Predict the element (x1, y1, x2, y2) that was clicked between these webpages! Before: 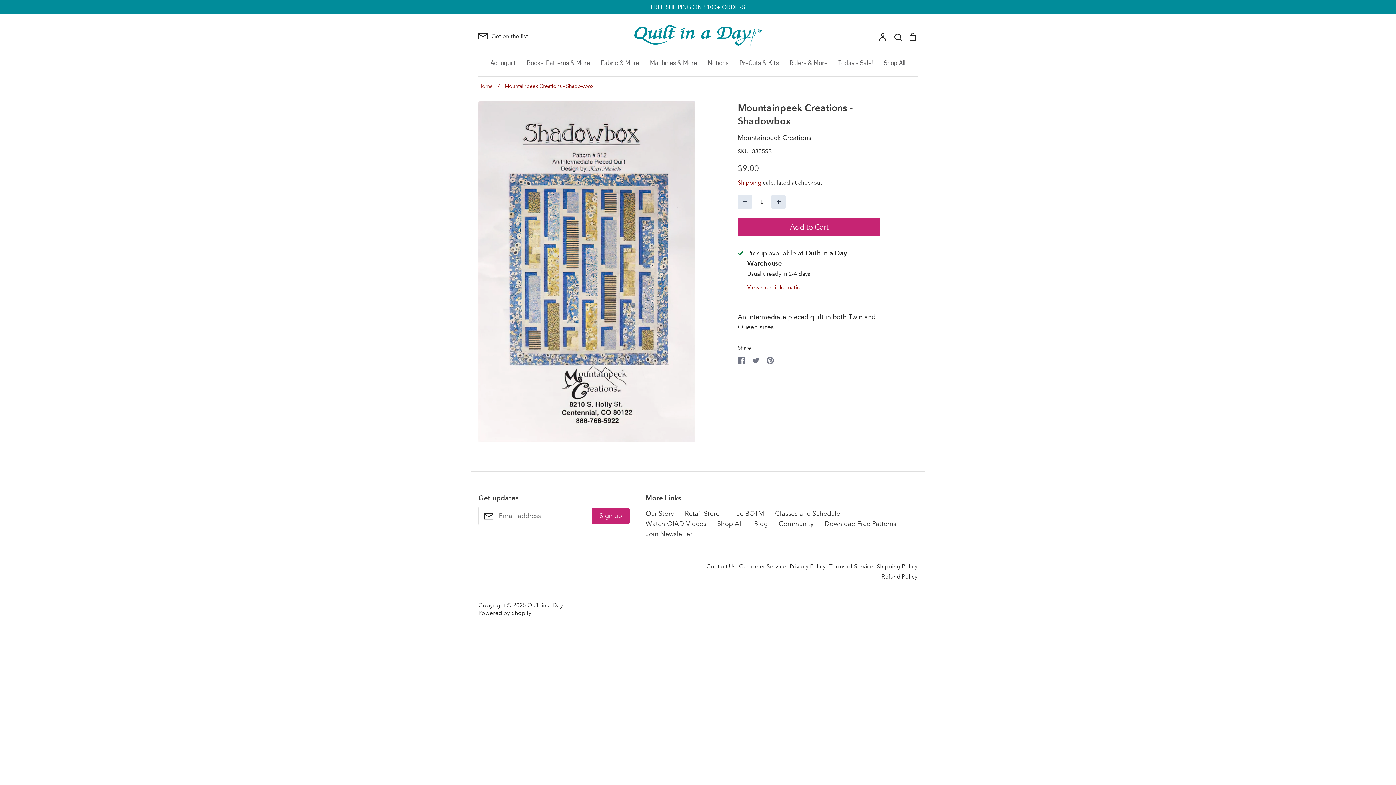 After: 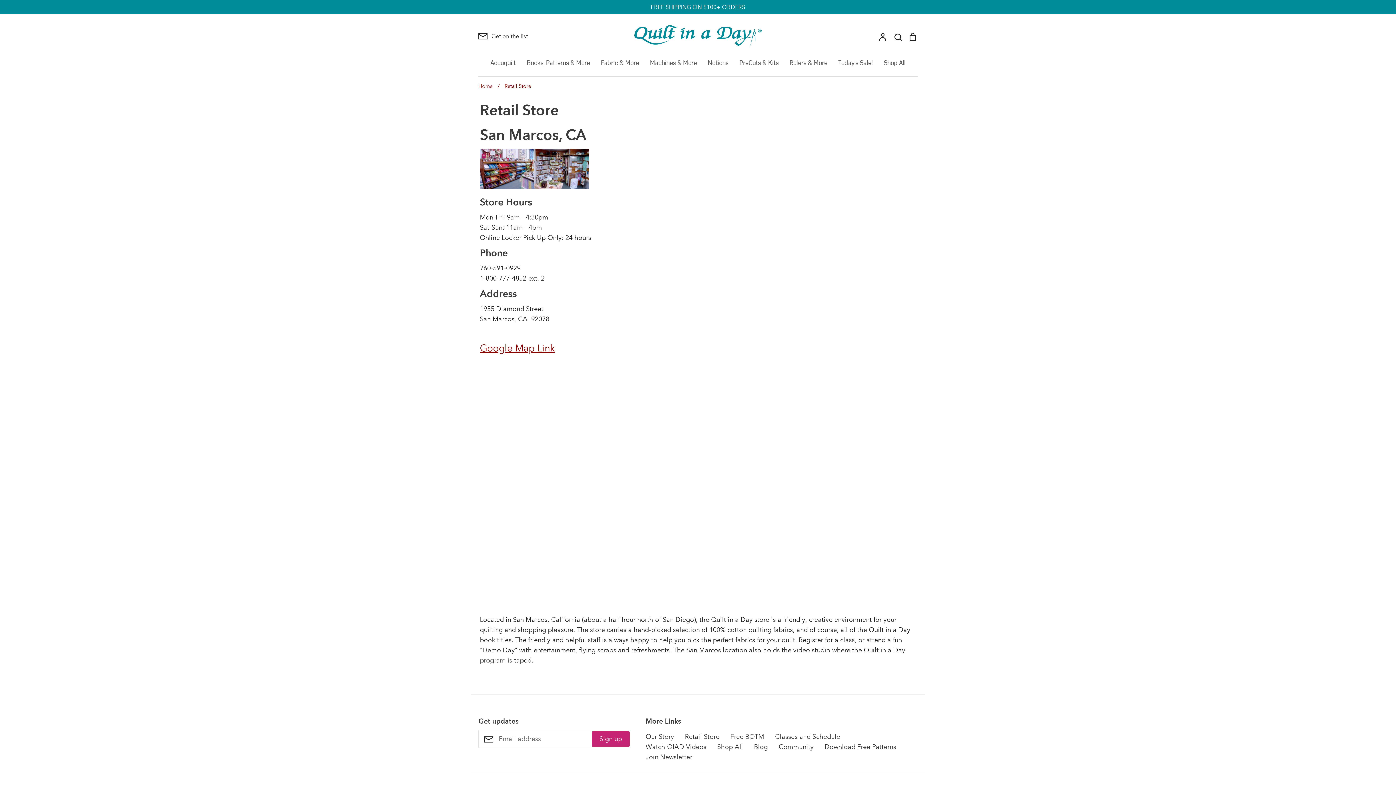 Action: bbox: (685, 508, 719, 518) label: Retail Store